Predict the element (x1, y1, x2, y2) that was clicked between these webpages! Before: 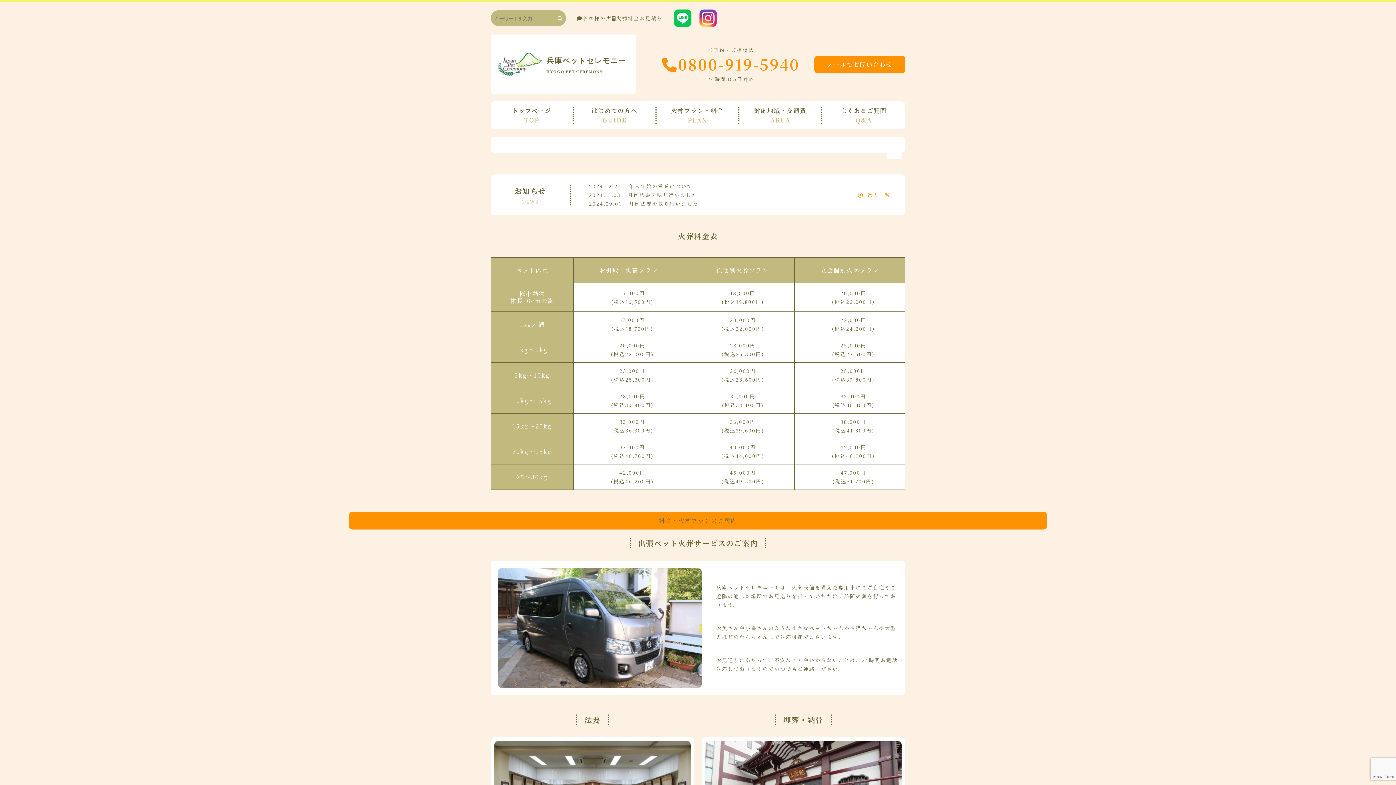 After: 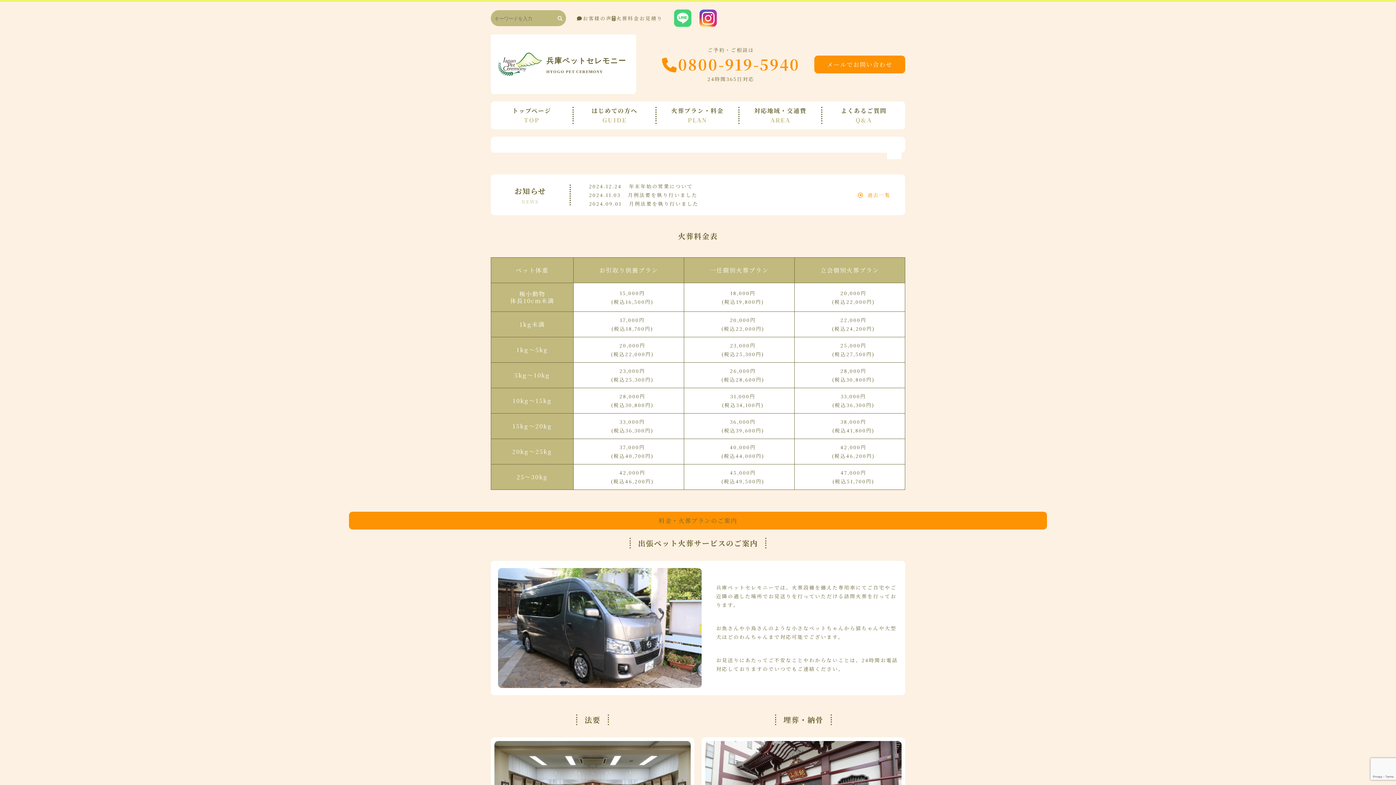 Action: bbox: (673, 9, 692, 27)